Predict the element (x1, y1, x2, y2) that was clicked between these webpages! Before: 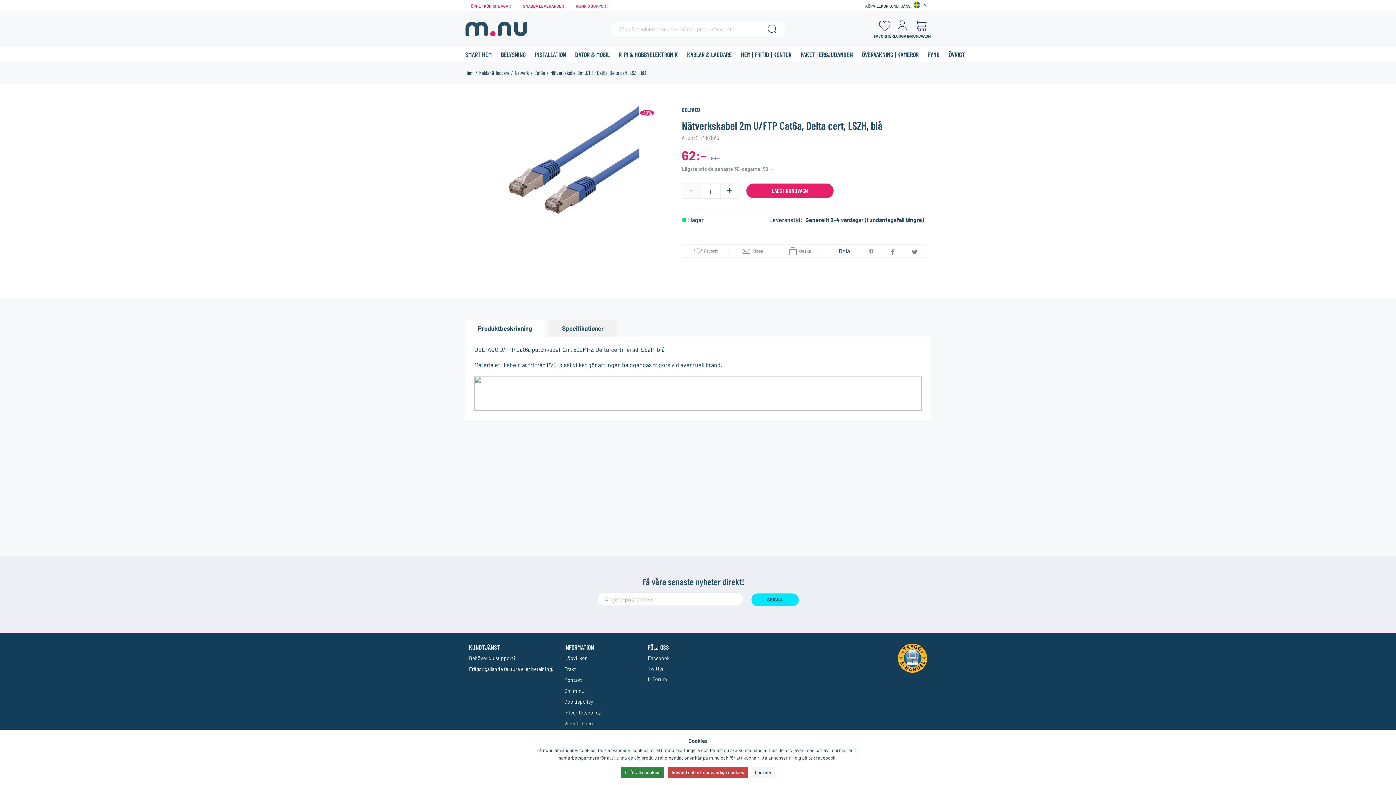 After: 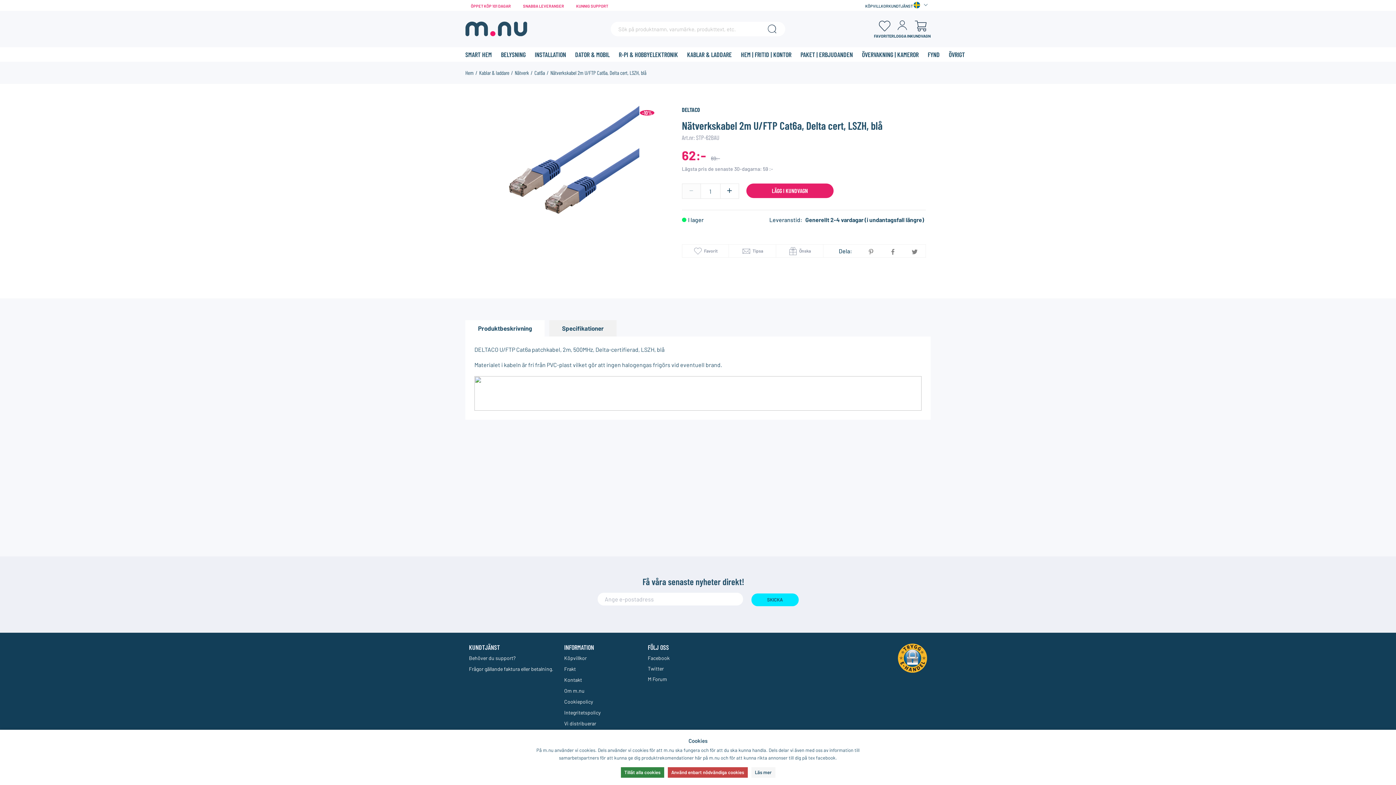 Action: bbox: (497, 47, 529, 61) label: BELYSNING